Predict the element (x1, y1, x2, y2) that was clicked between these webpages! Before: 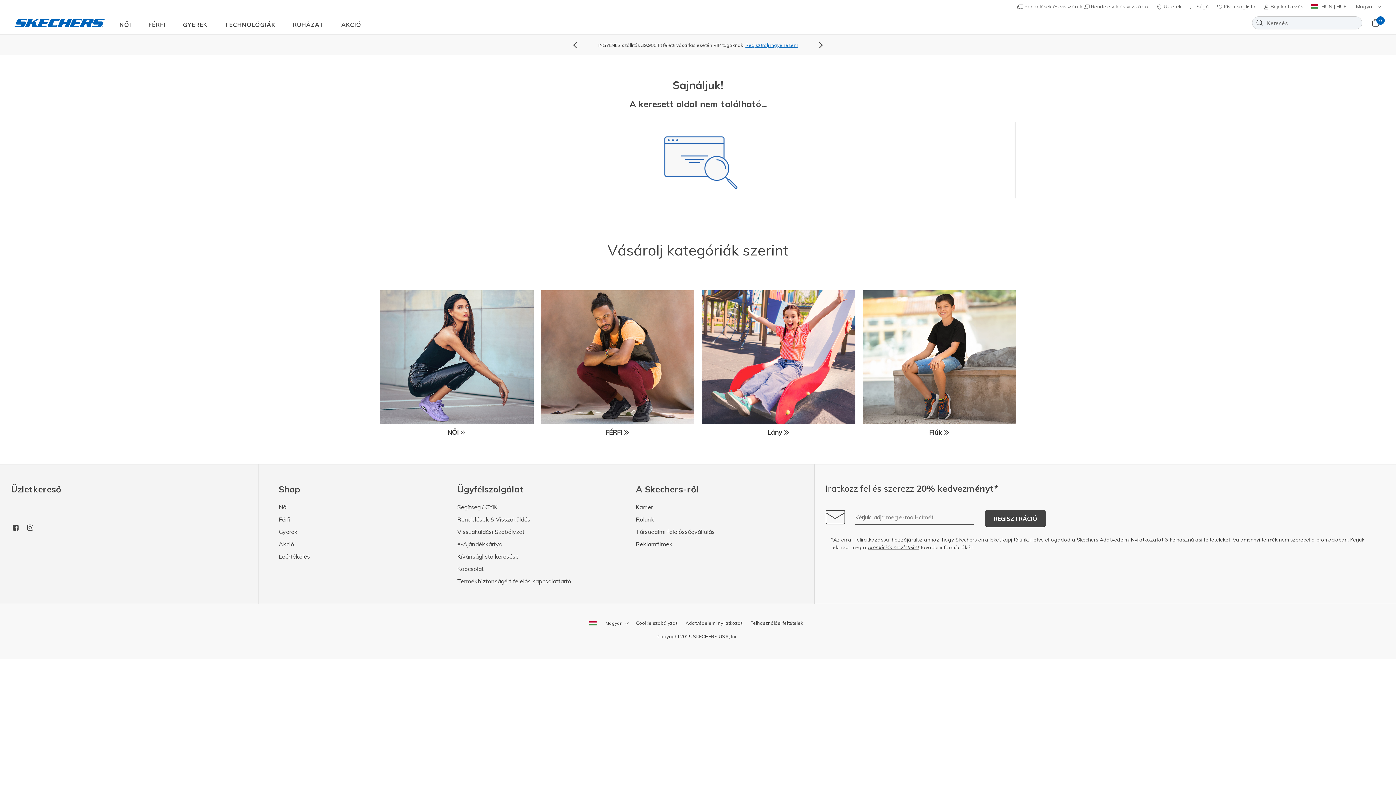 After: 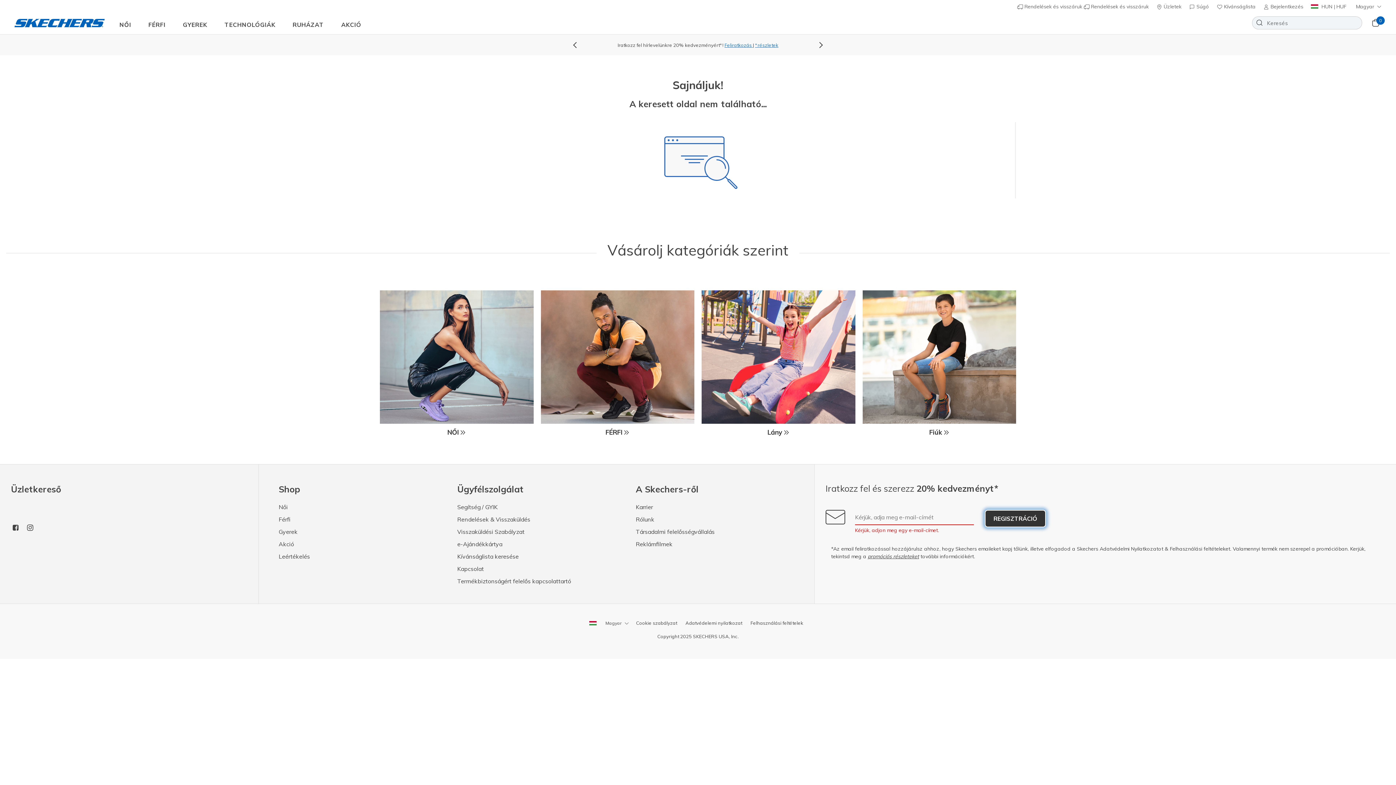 Action: bbox: (985, 510, 1046, 527) label: REGISZTRÁCIÓ